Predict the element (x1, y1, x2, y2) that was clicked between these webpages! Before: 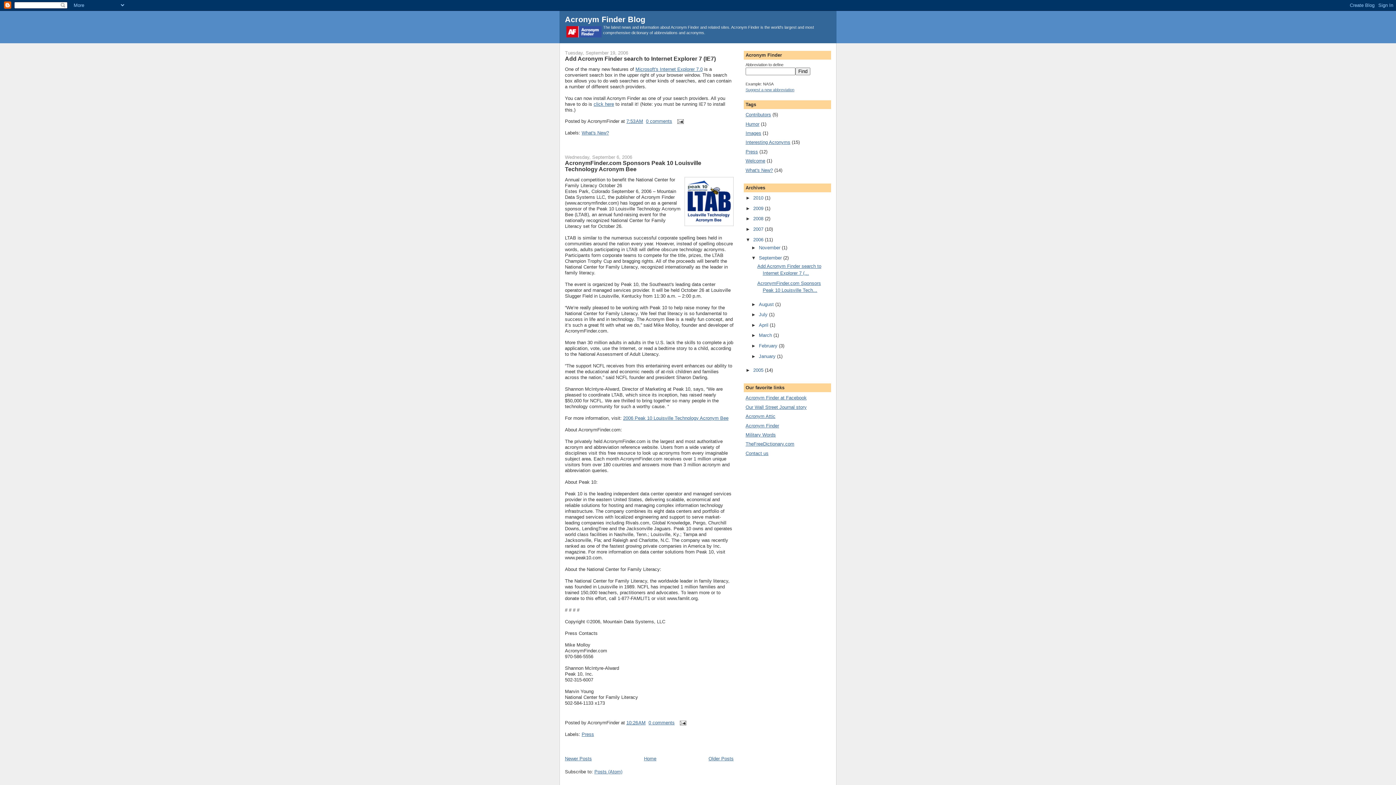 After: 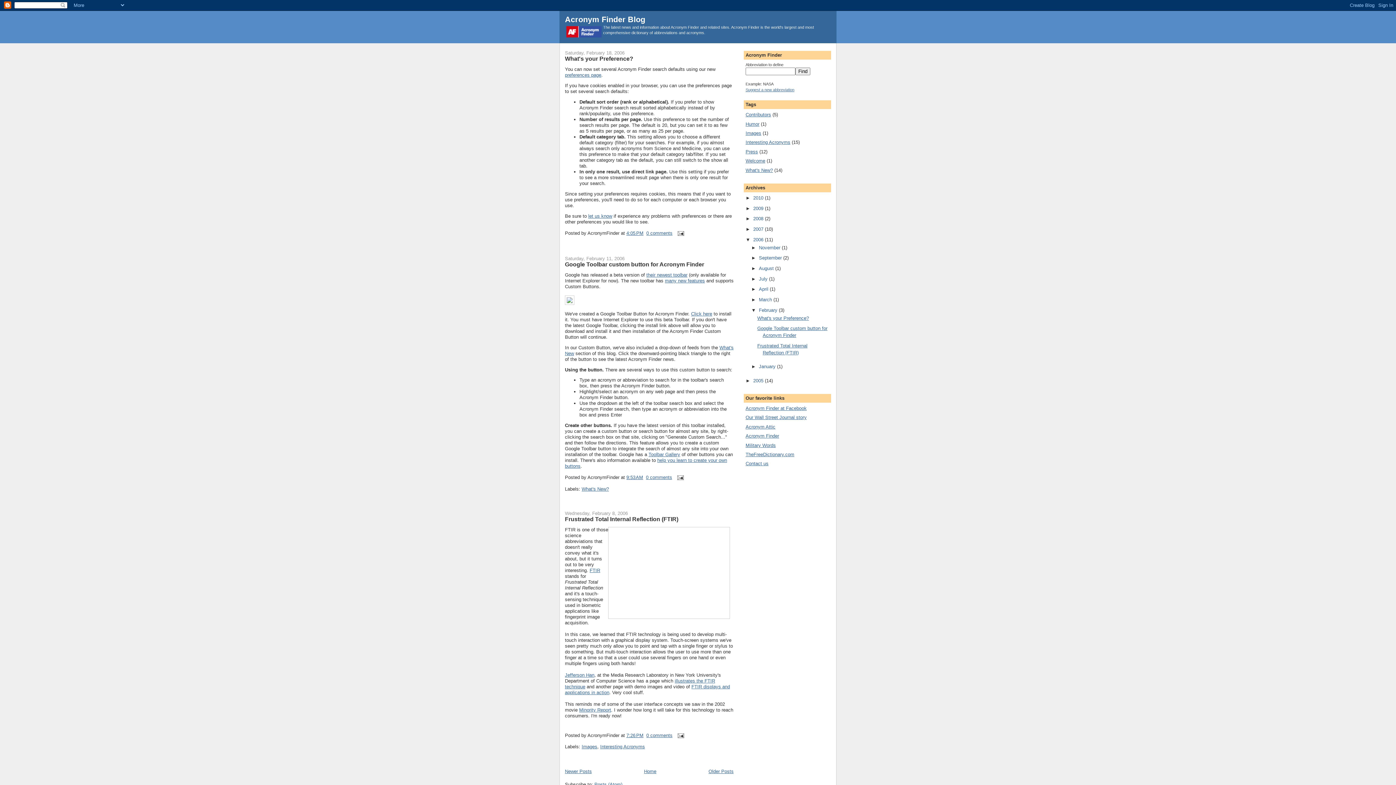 Action: bbox: (759, 343, 779, 348) label: February 